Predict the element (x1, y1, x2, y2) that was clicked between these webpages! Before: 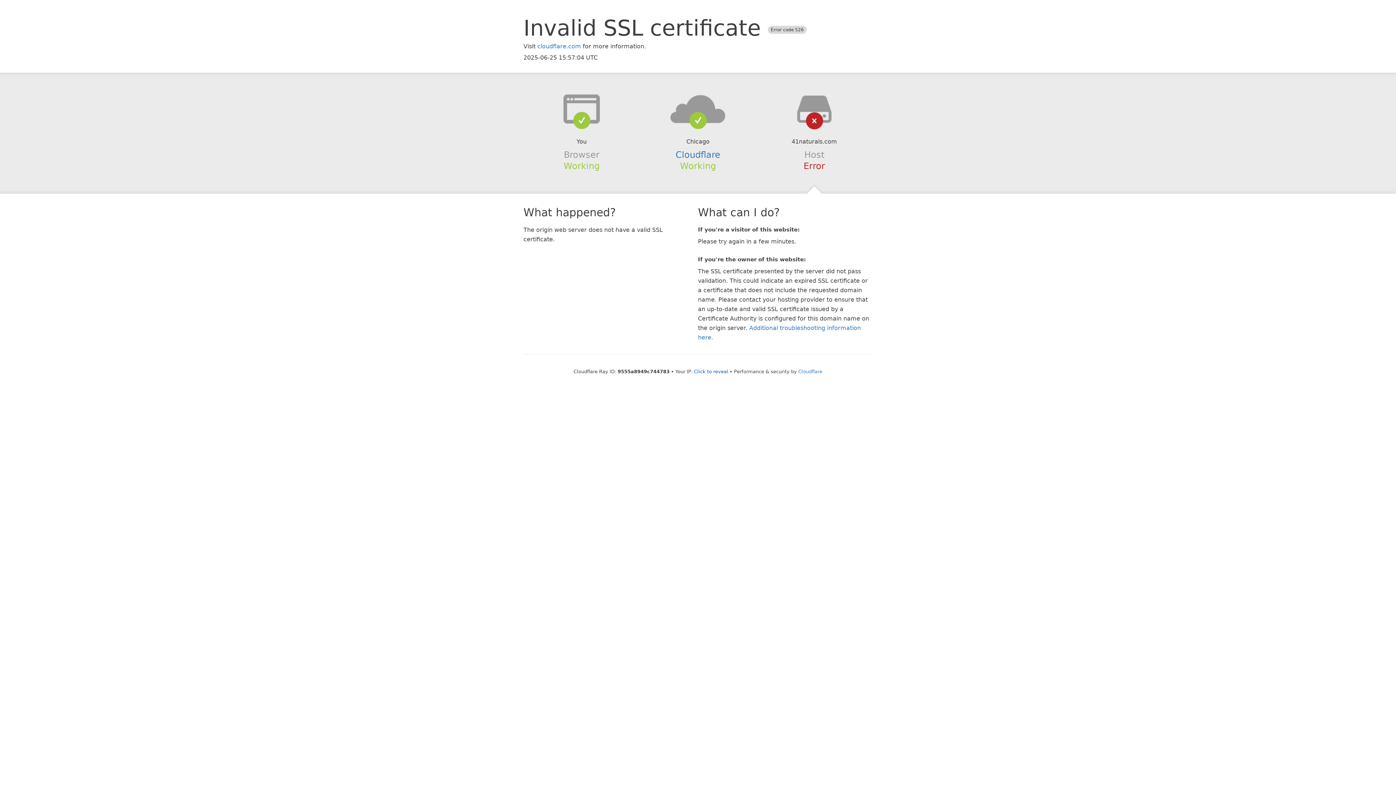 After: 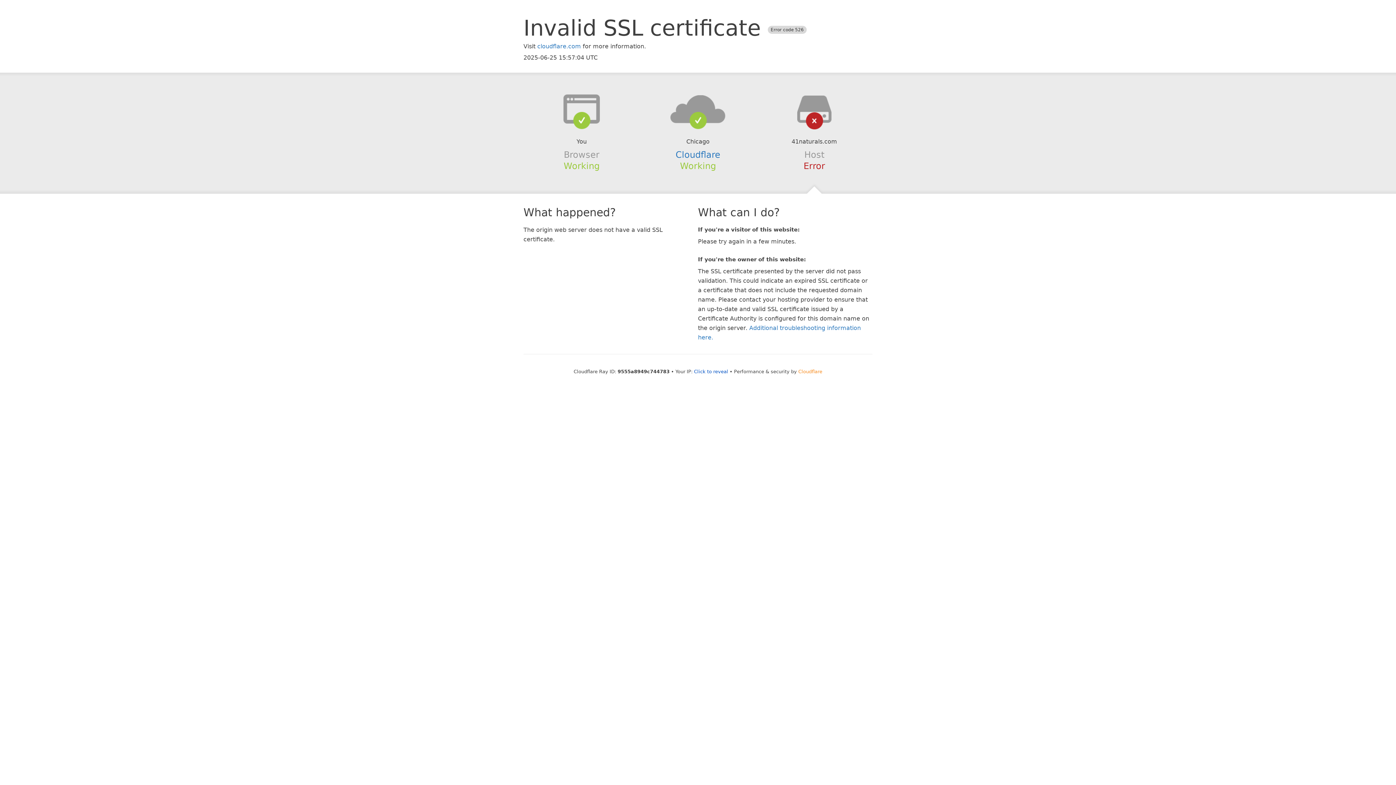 Action: bbox: (798, 368, 822, 374) label: Cloudflare